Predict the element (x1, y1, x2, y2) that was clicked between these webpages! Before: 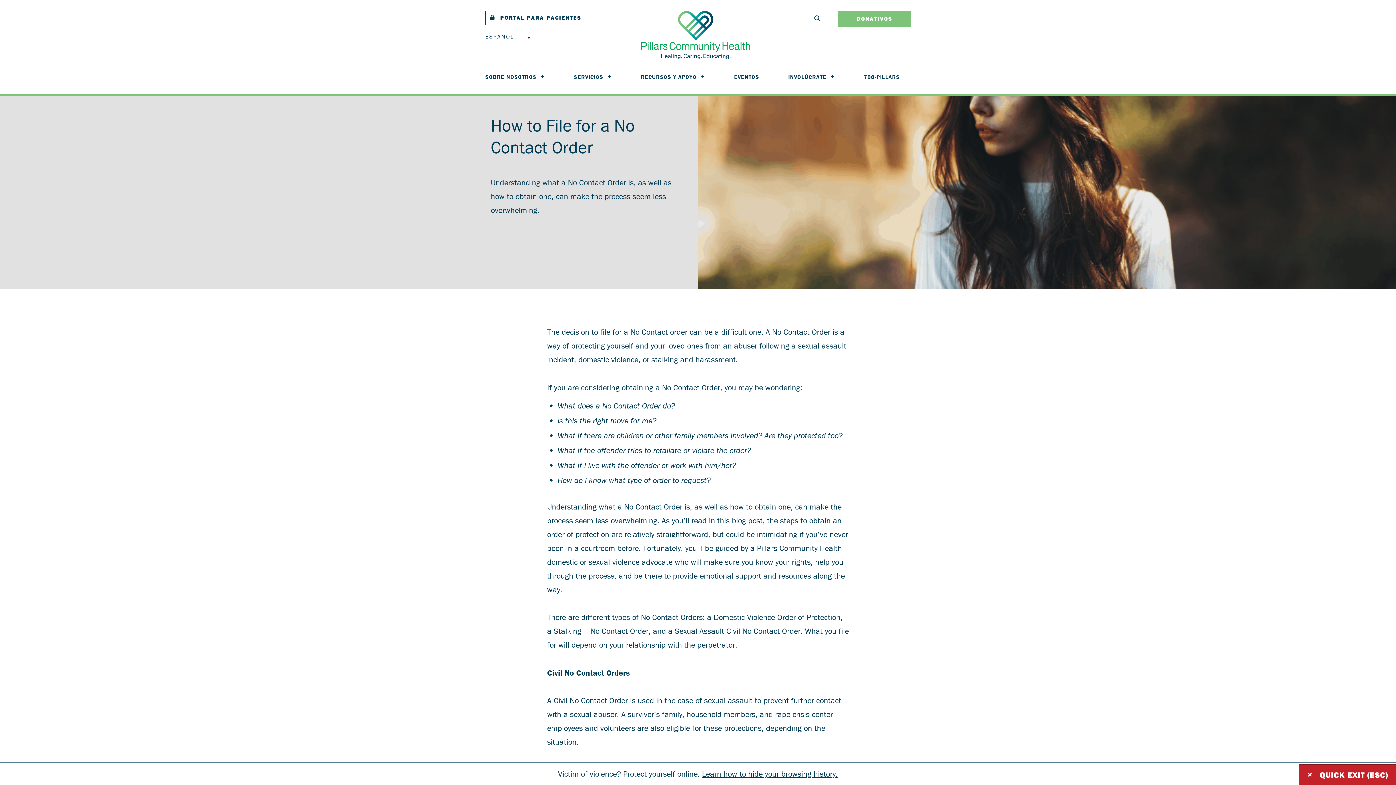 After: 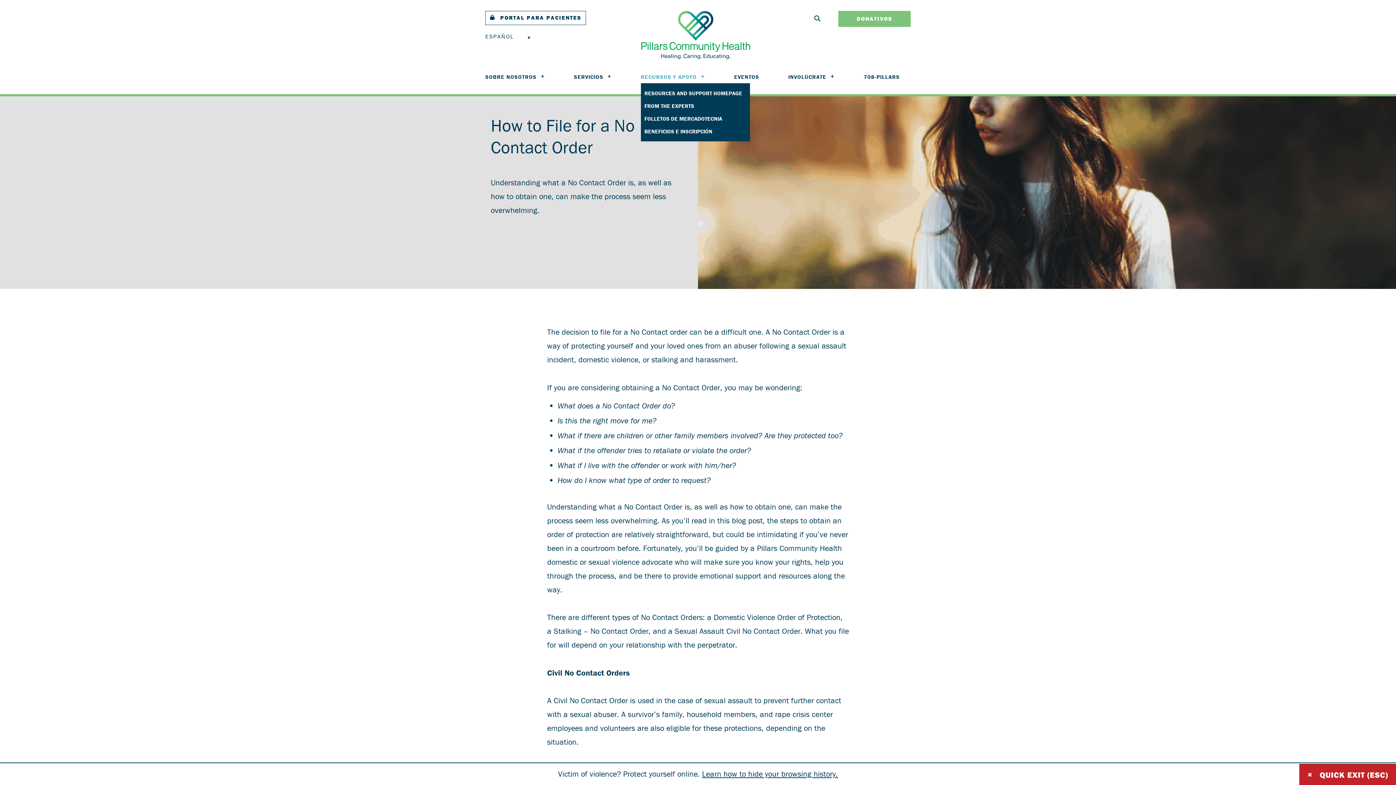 Action: bbox: (640, 70, 705, 83) label: RECURSOS Y APOYO